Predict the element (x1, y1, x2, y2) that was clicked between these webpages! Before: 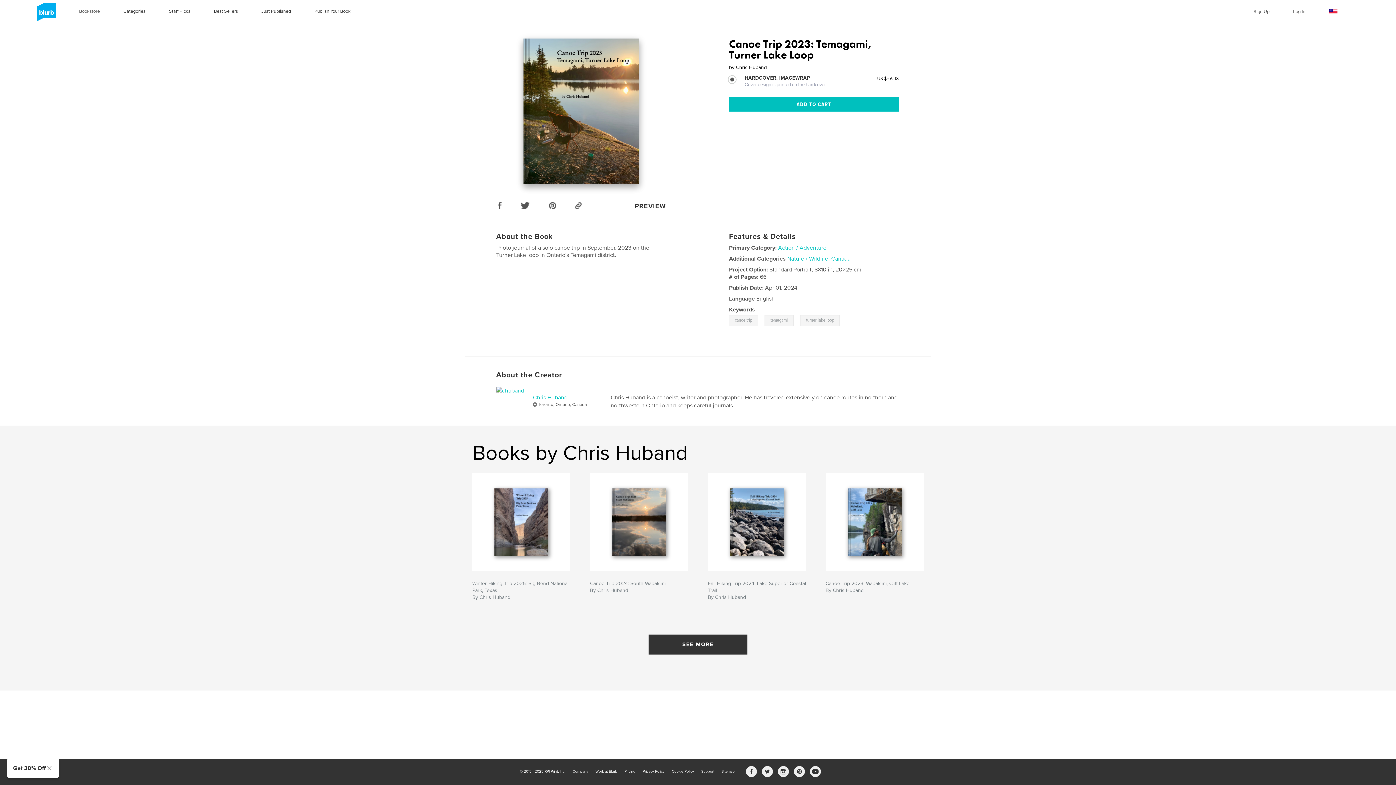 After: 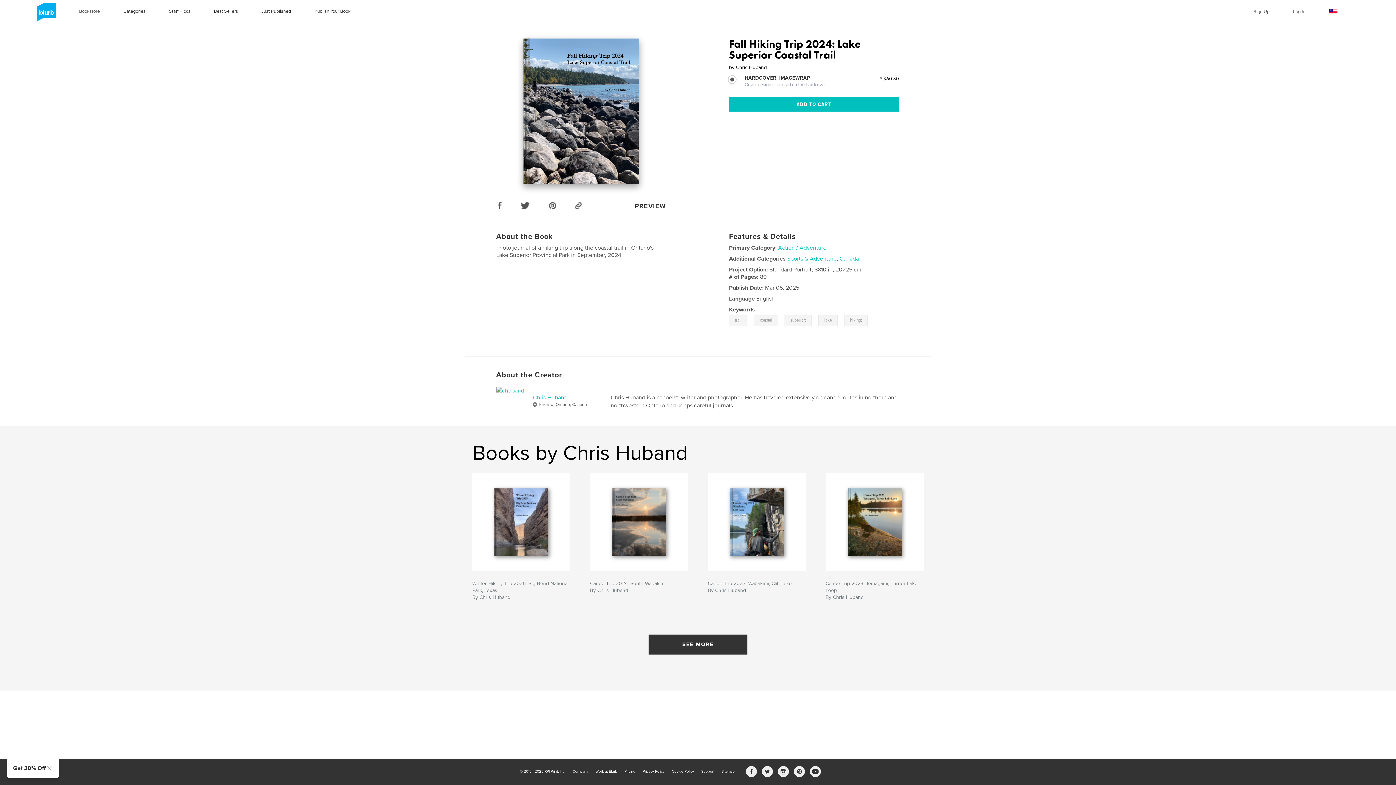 Action: bbox: (708, 580, 808, 601) label: Fall Hiking Trip 2024: Lake Superior Coastal Trail
By Chris Huband